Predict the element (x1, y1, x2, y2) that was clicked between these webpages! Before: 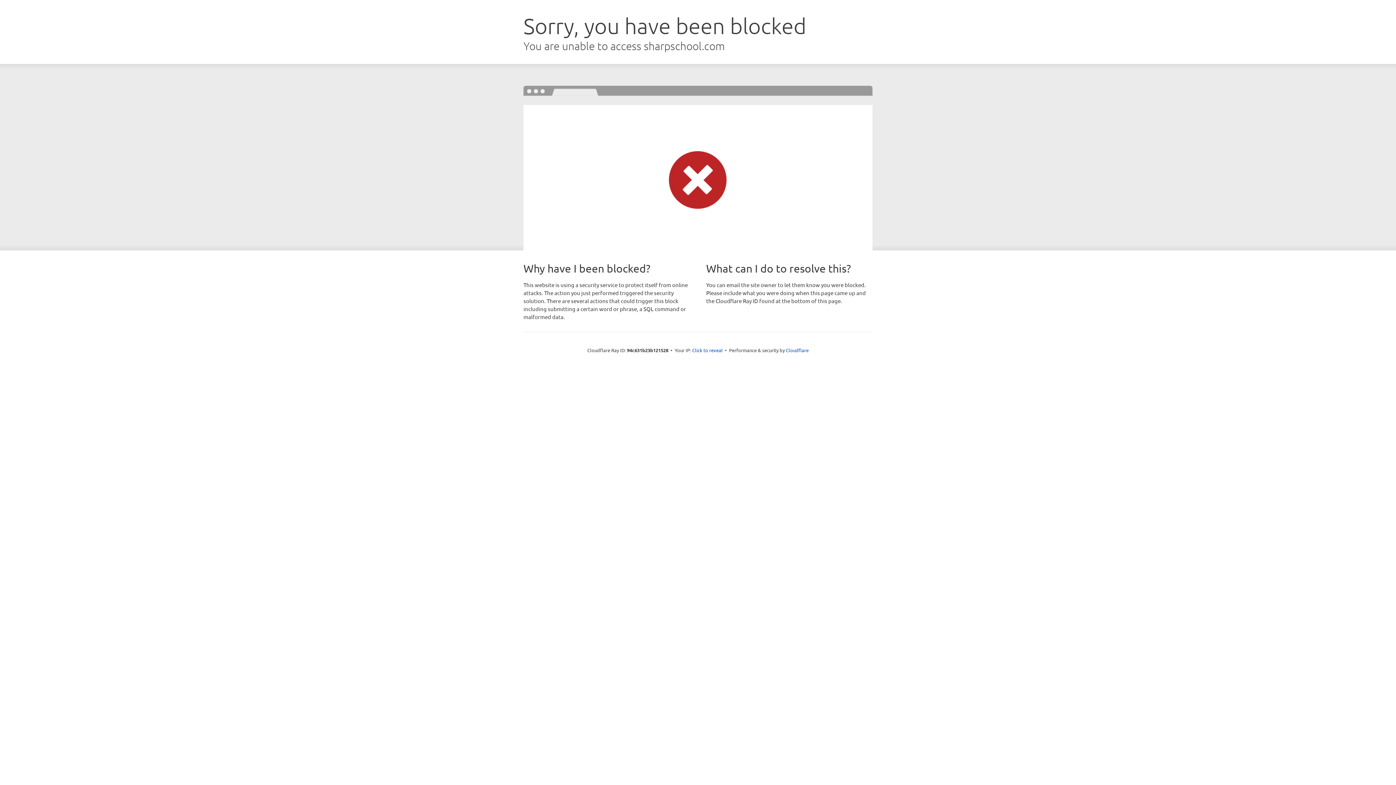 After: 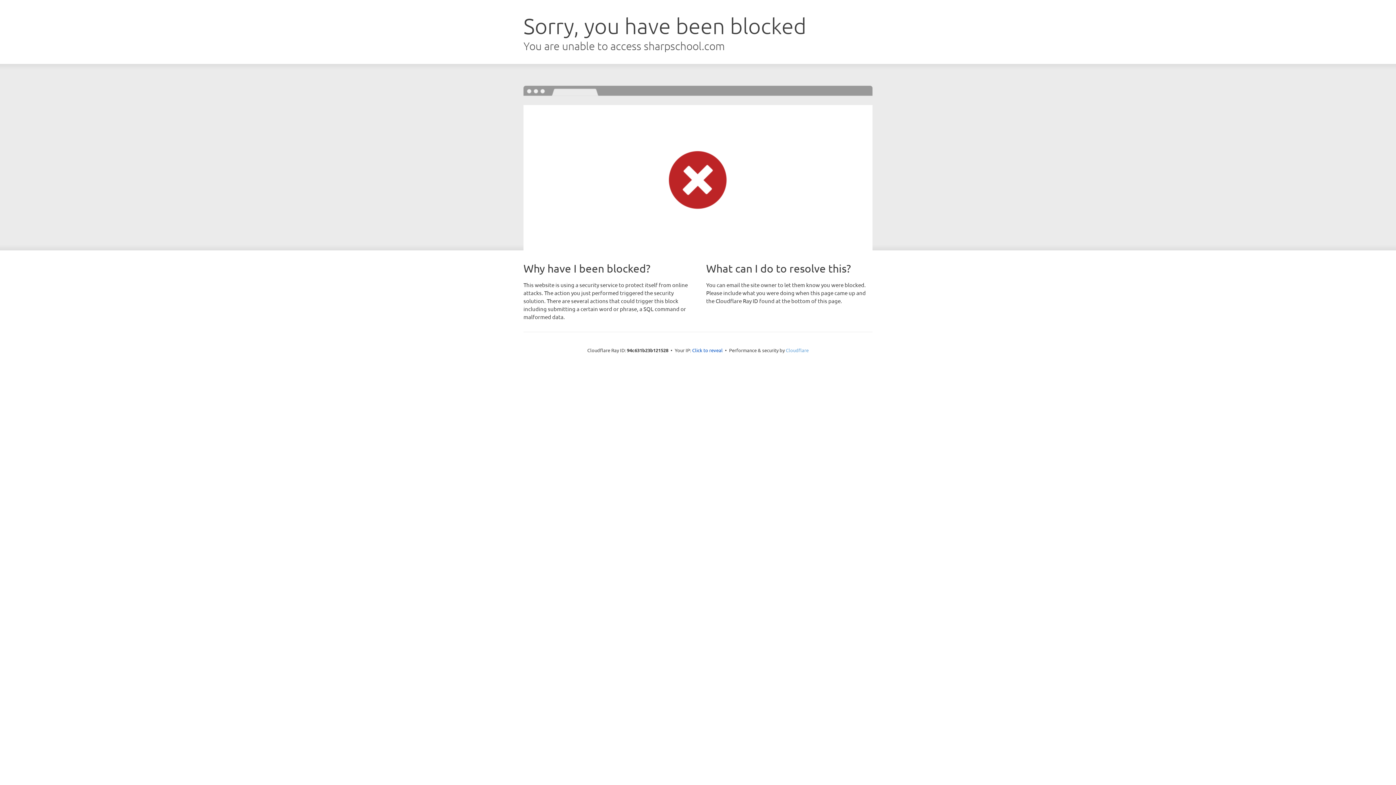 Action: label: Cloudflare bbox: (786, 347, 808, 353)